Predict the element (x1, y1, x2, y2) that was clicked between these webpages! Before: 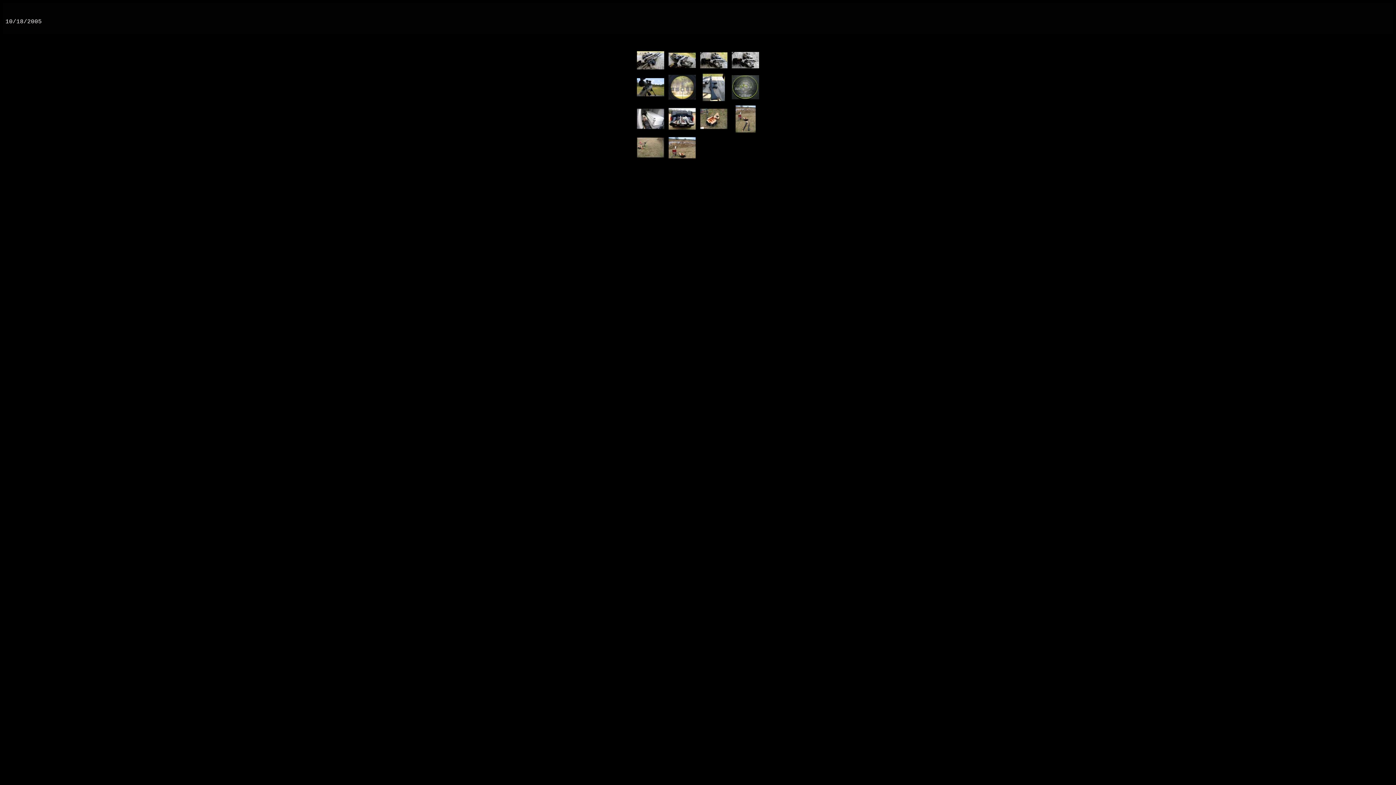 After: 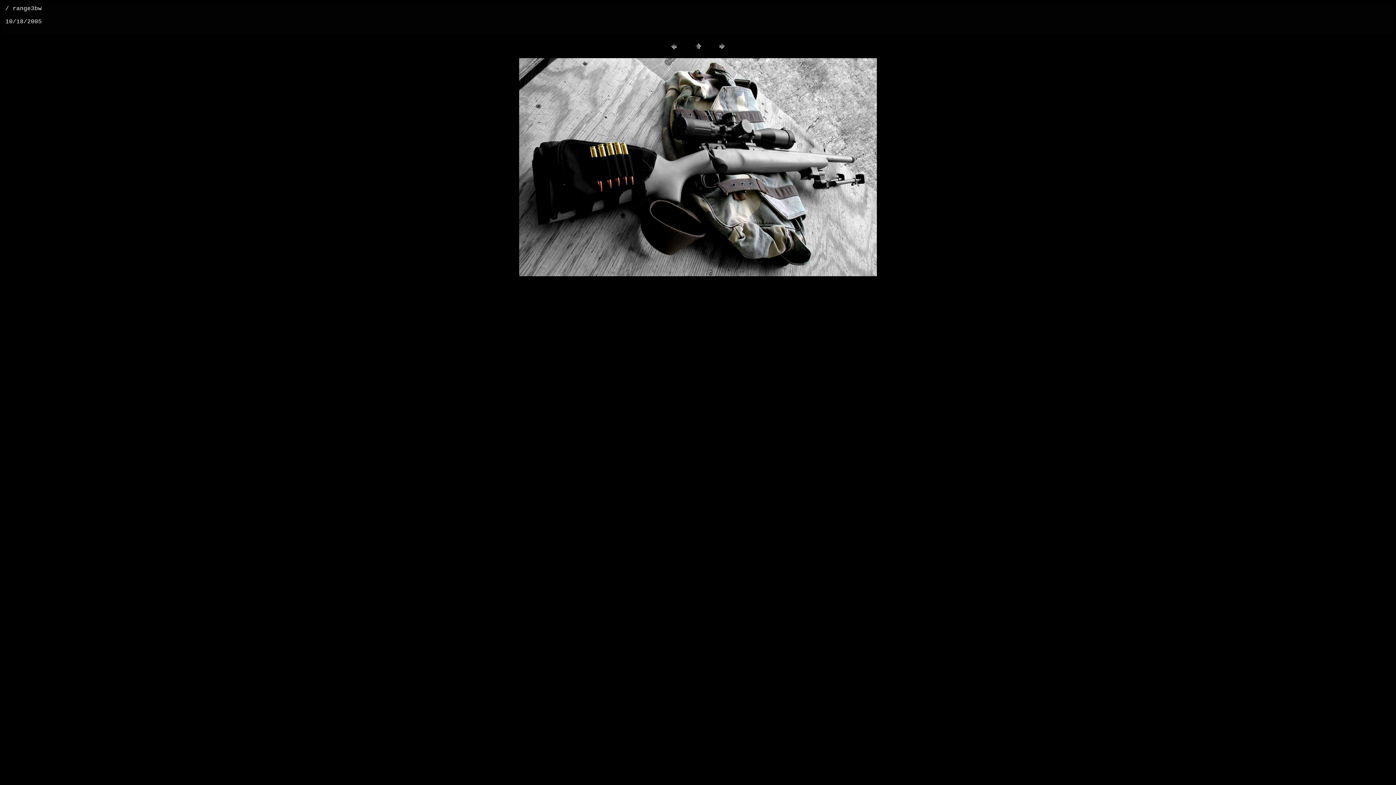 Action: bbox: (731, 63, 759, 69)